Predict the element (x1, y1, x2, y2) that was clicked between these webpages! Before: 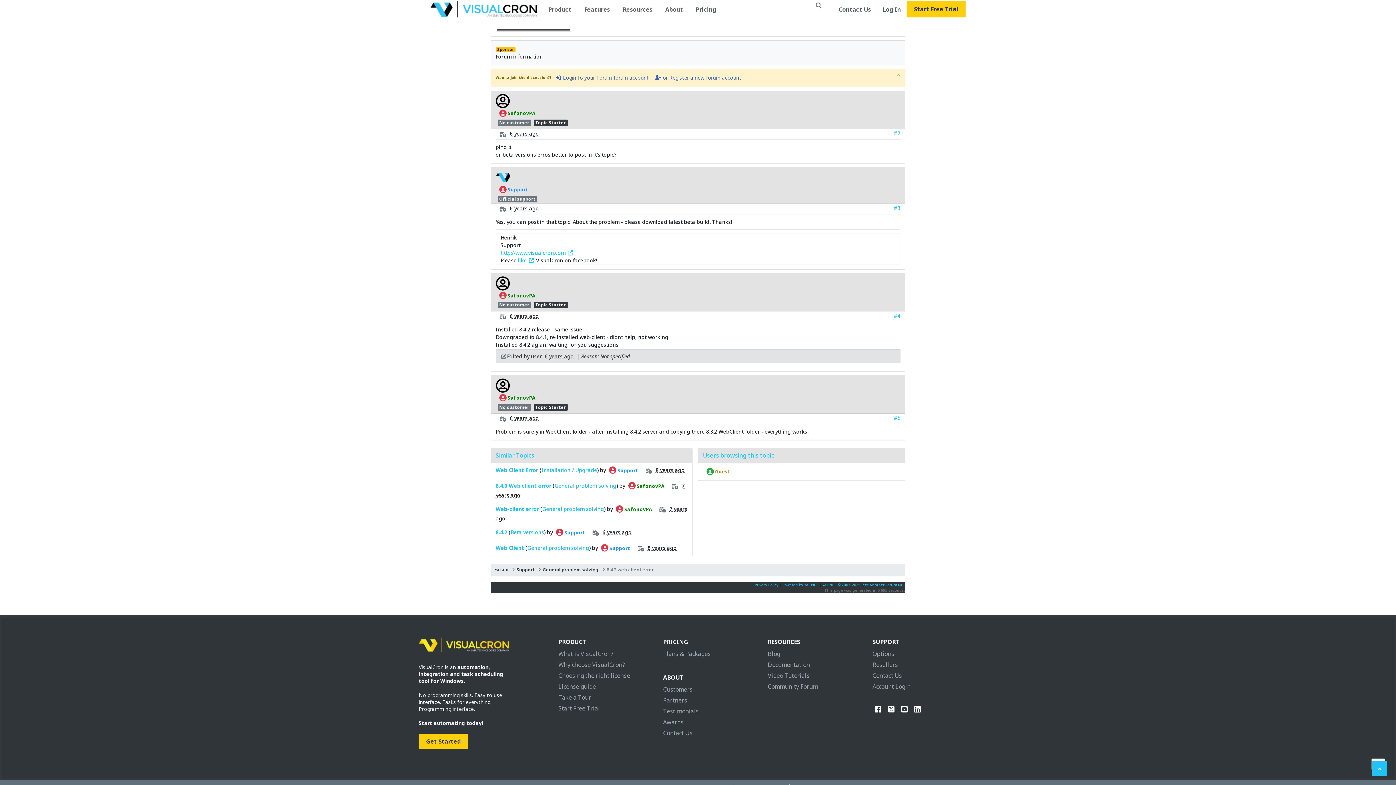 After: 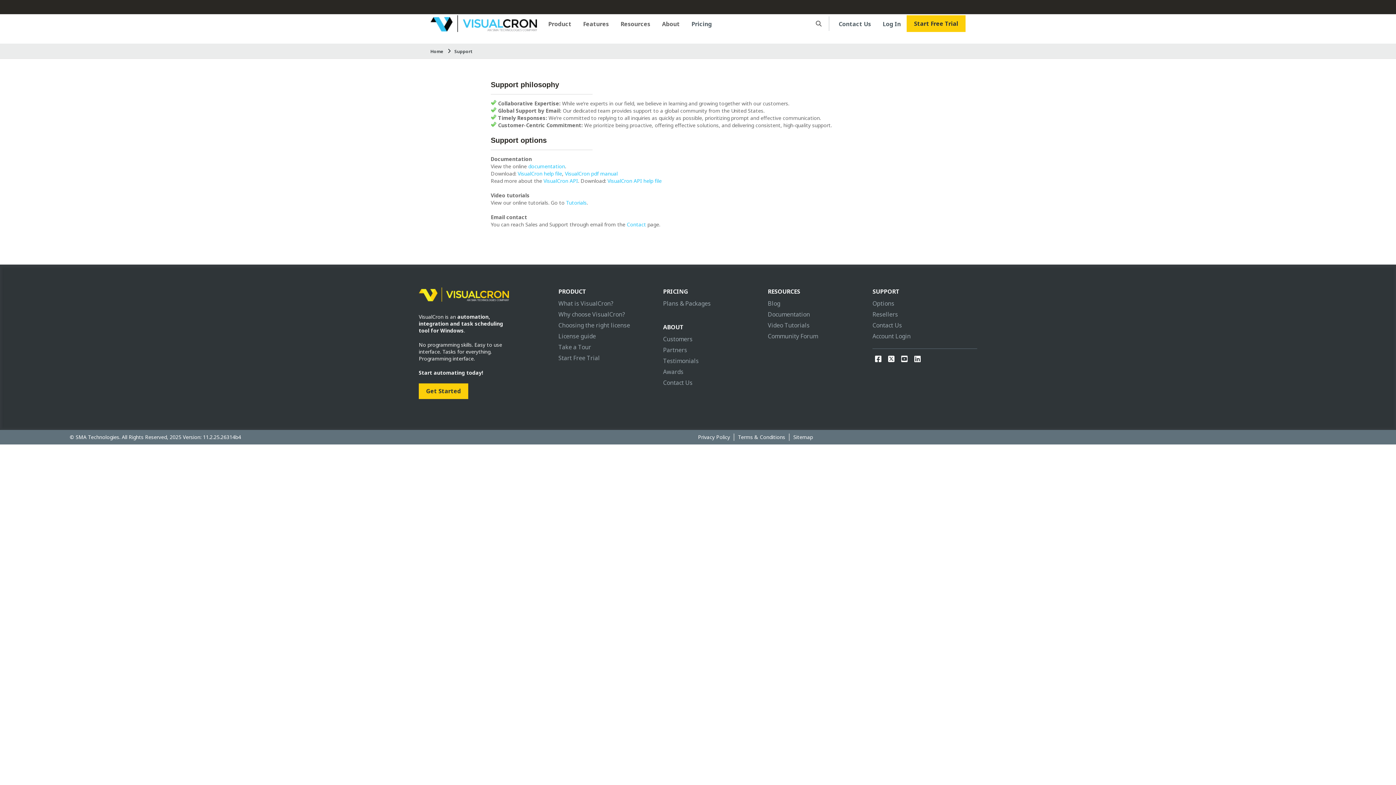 Action: label: Options bbox: (872, 650, 977, 658)